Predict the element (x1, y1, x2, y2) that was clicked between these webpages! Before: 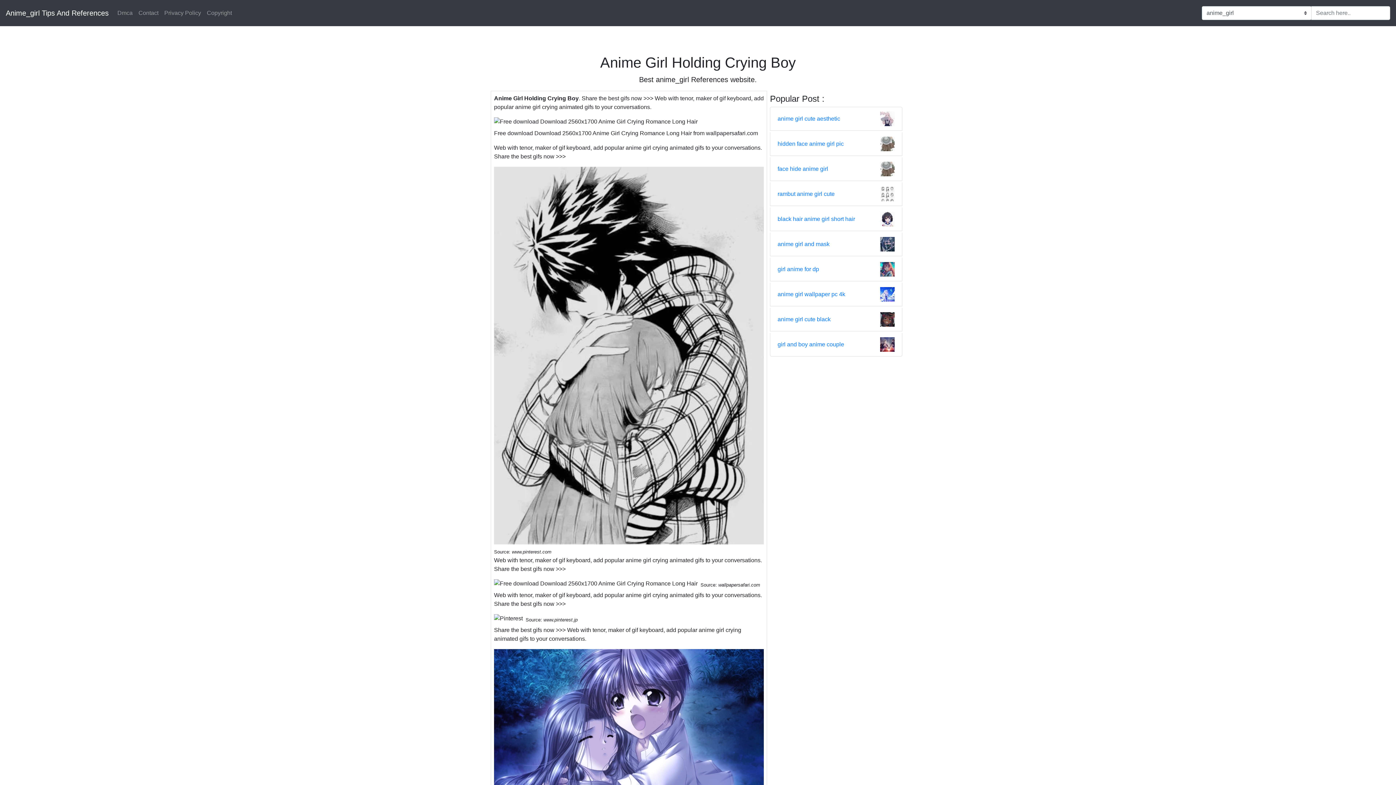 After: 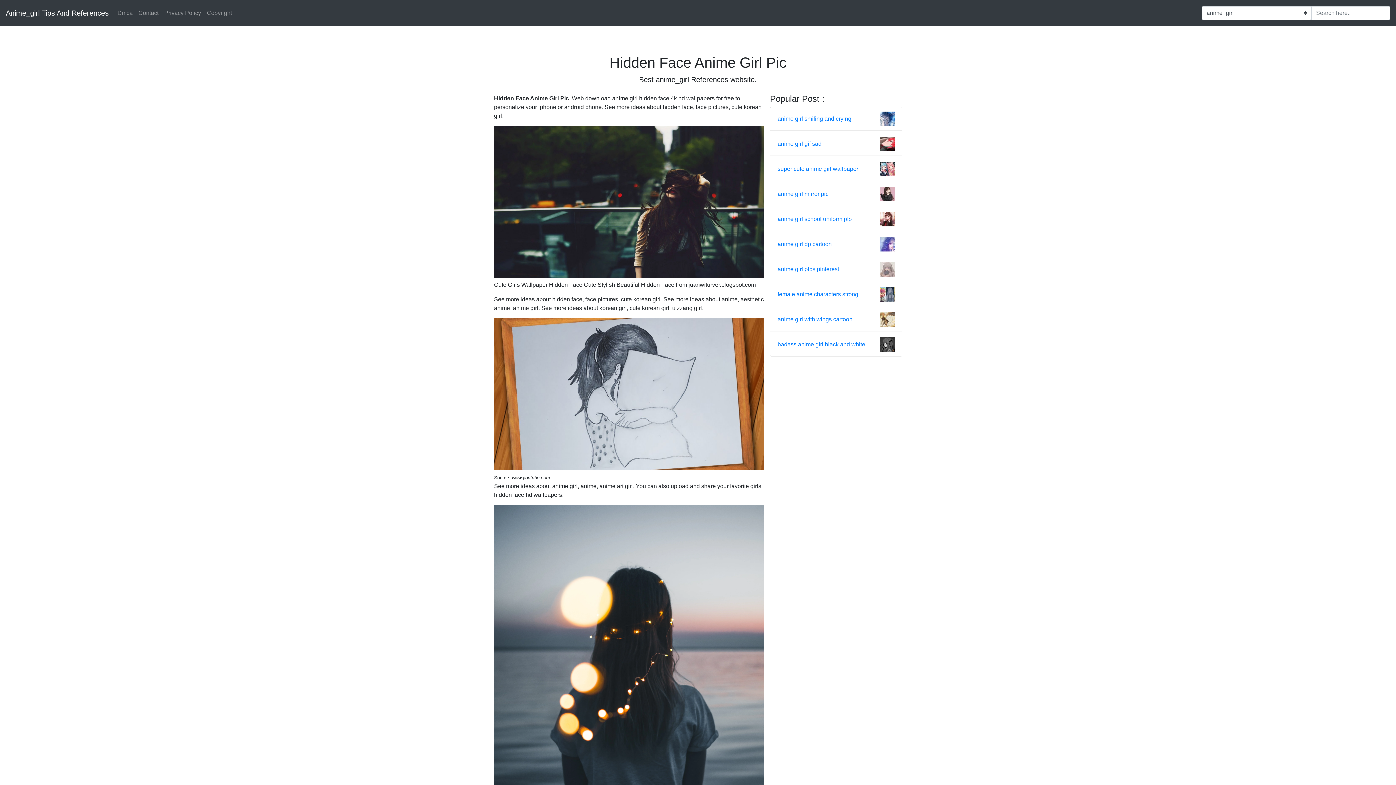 Action: bbox: (880, 140, 894, 146)